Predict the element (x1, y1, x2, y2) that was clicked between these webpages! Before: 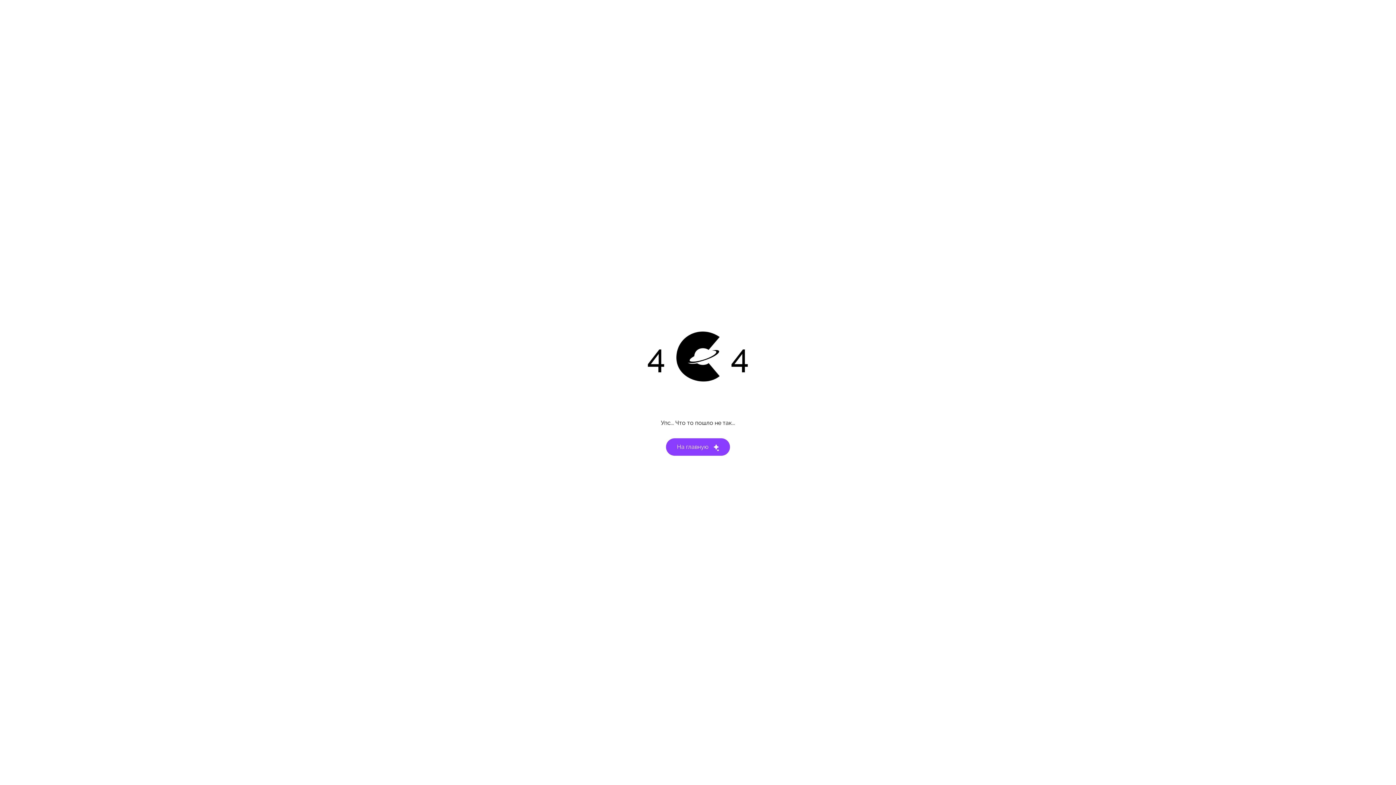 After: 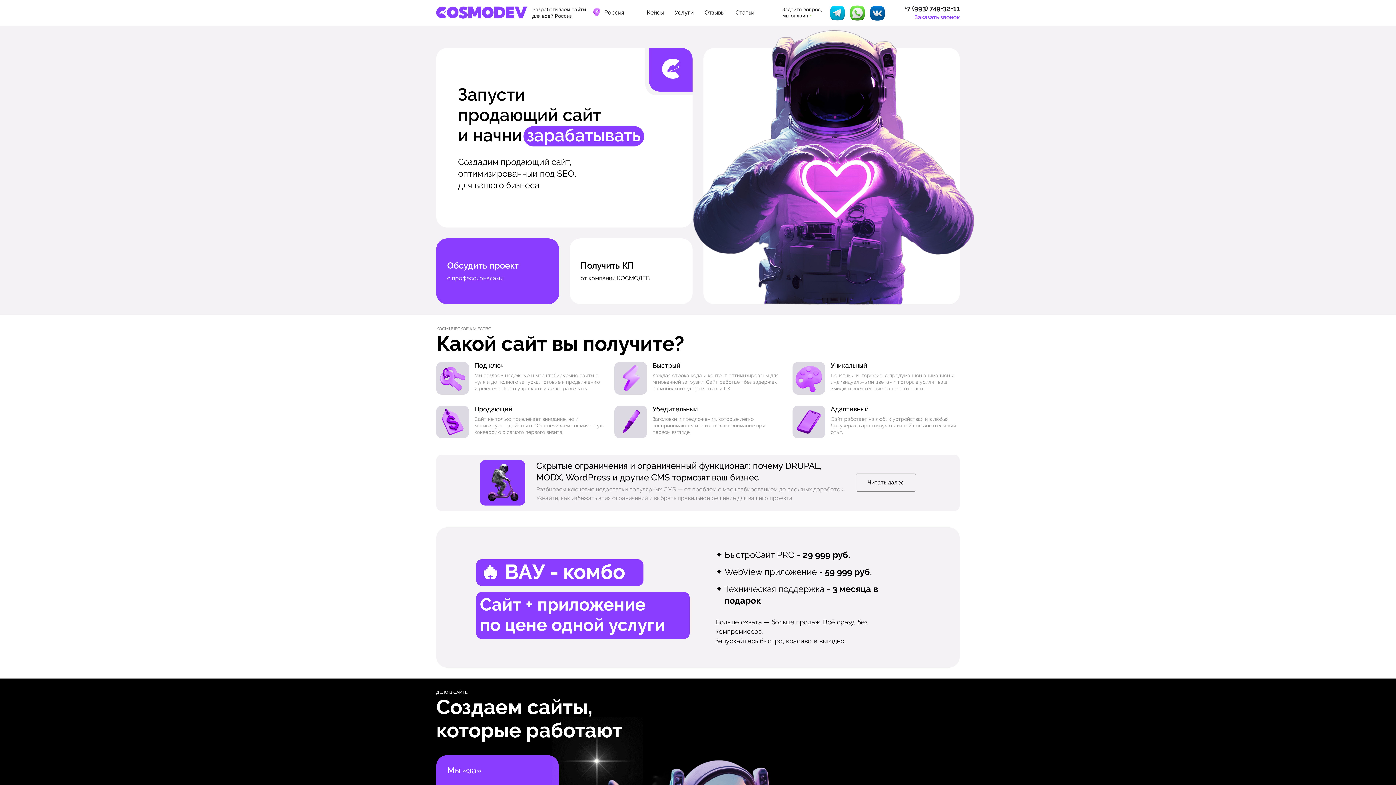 Action: bbox: (666, 438, 730, 456) label: На главную